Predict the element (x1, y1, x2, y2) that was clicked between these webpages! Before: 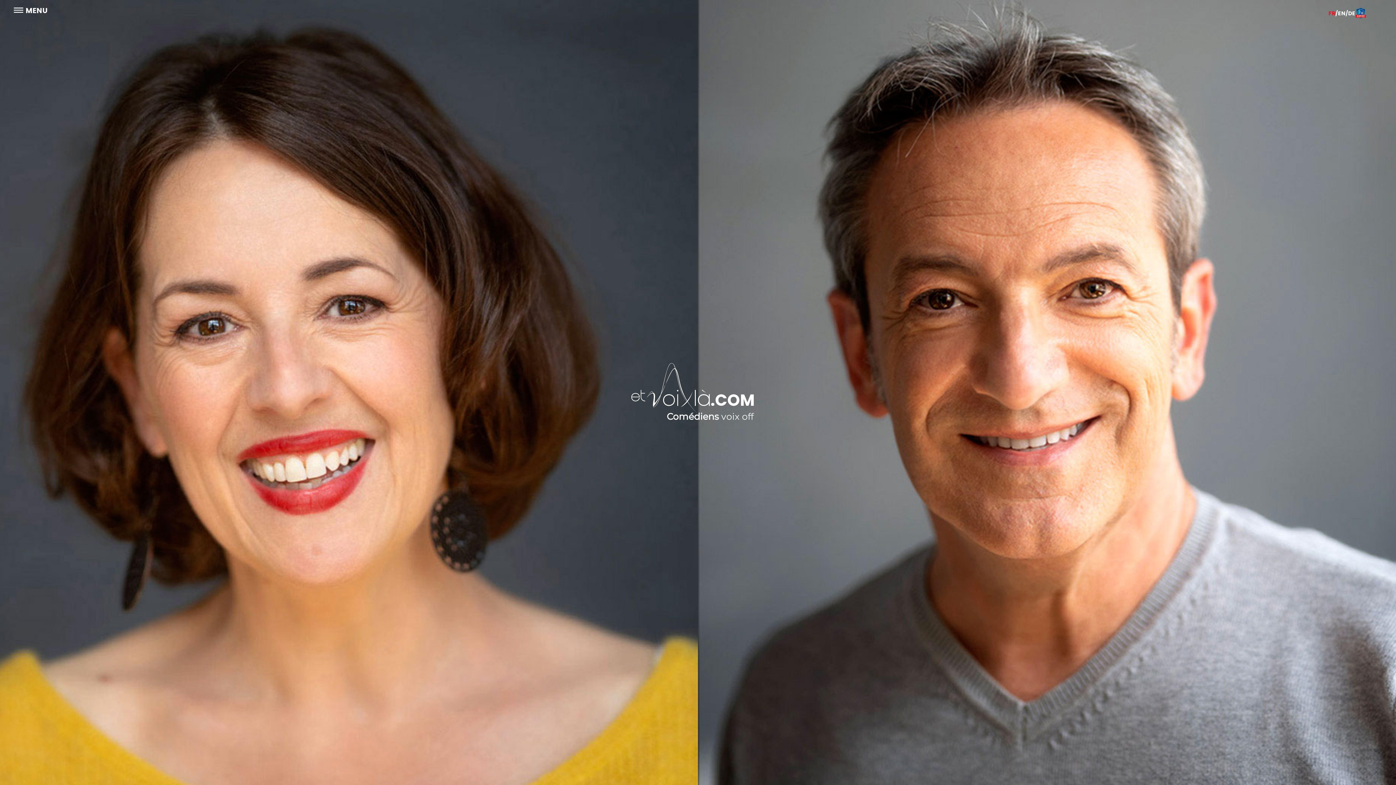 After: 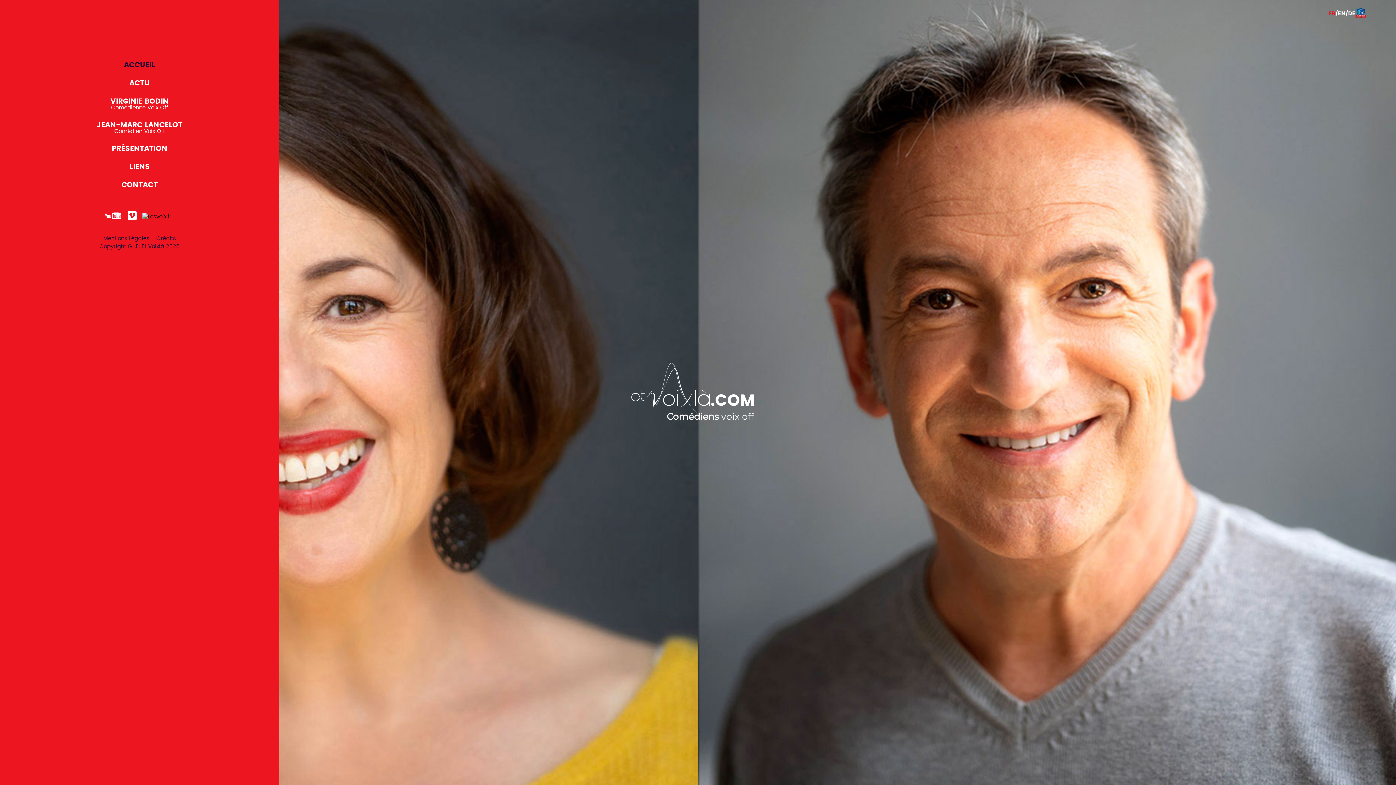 Action: label:  MENU bbox: (13, 7, 47, 14)